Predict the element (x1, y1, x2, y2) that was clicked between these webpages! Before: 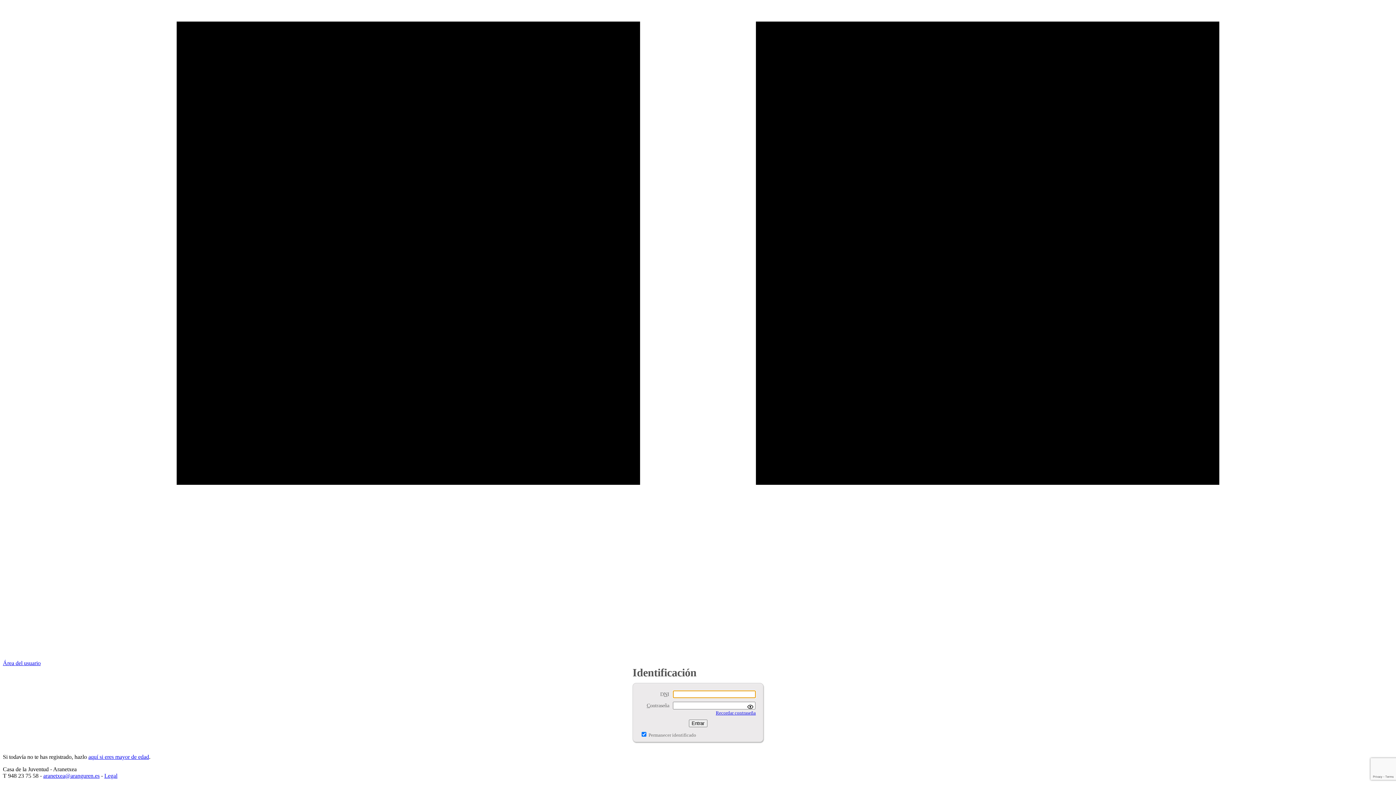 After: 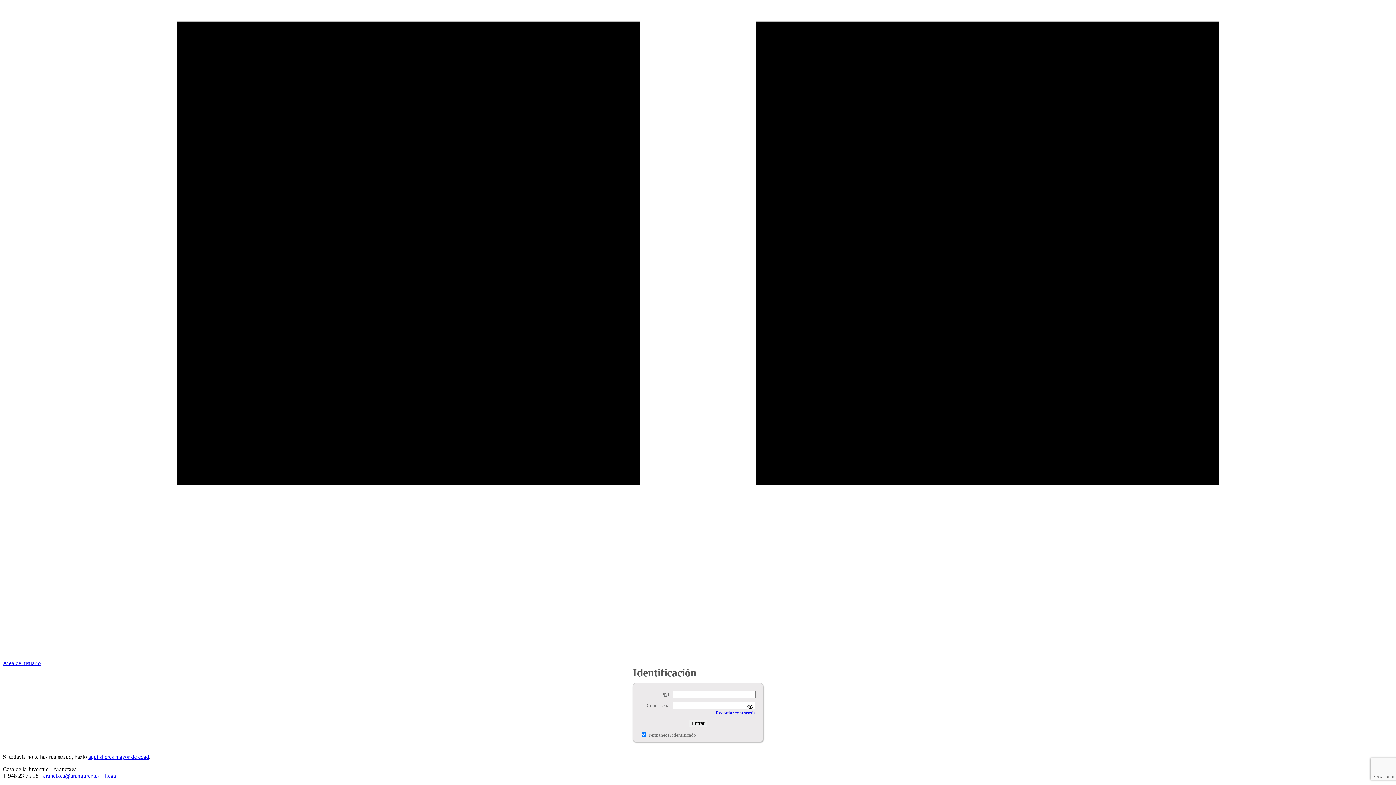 Action: bbox: (43, 773, 99, 779) label: aranetxea@aranguren.es